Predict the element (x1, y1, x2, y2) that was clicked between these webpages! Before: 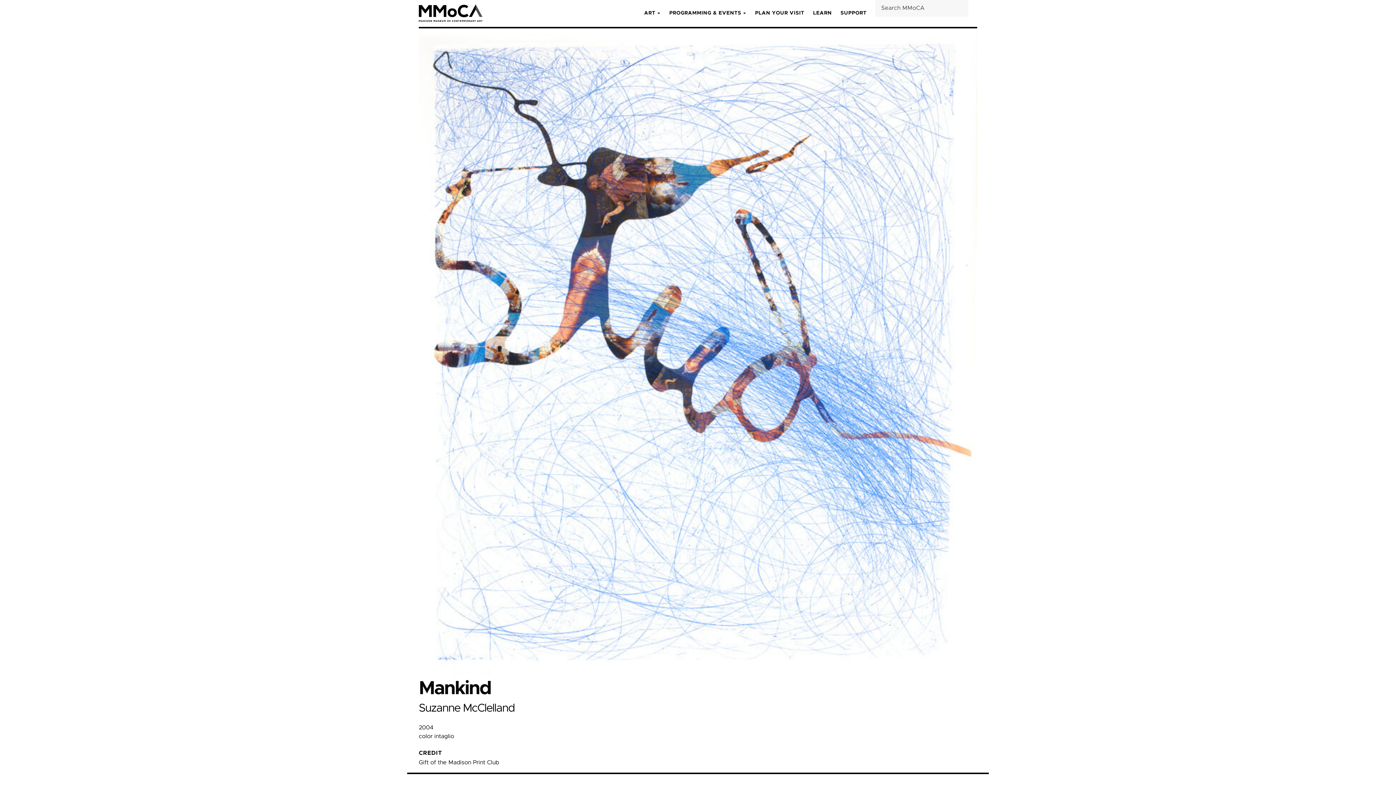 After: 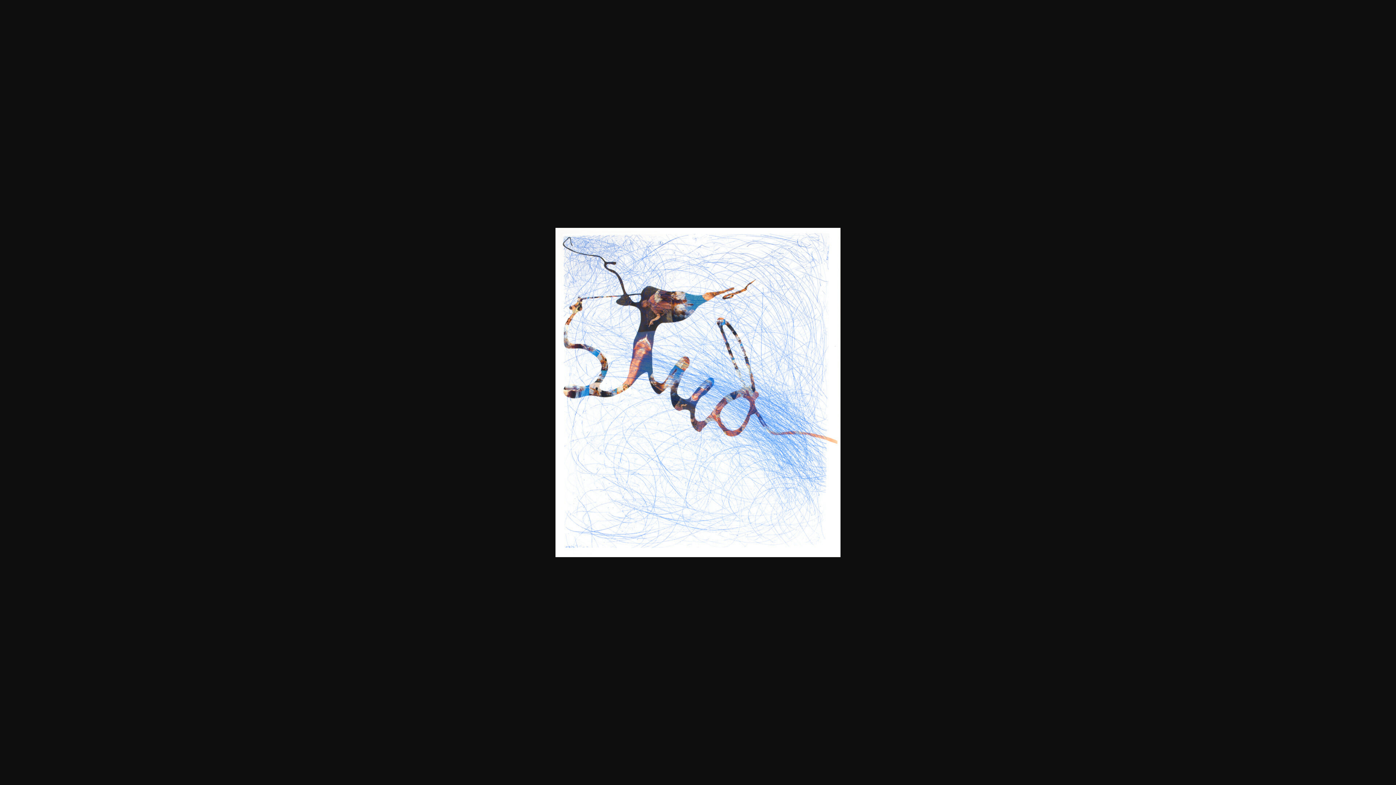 Action: bbox: (418, 33, 977, 678)